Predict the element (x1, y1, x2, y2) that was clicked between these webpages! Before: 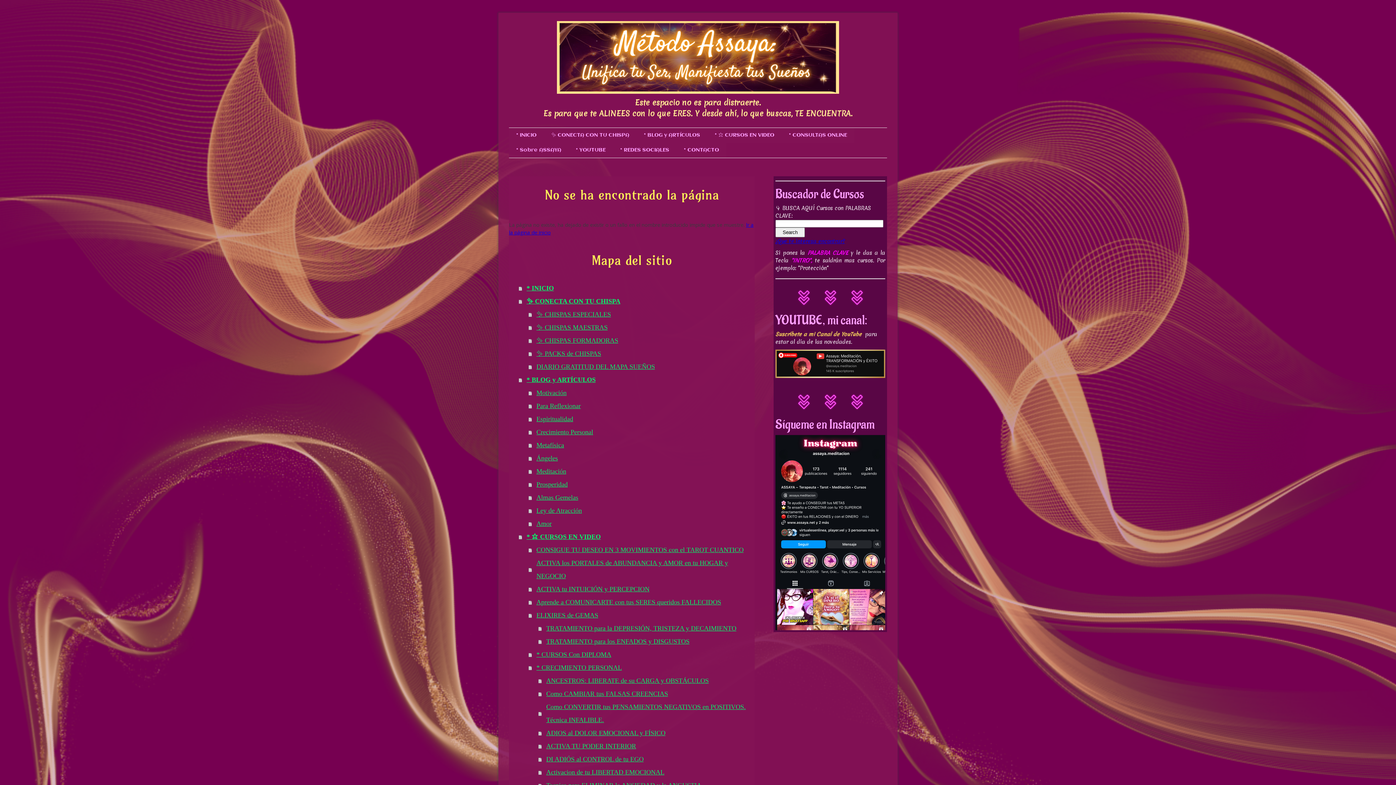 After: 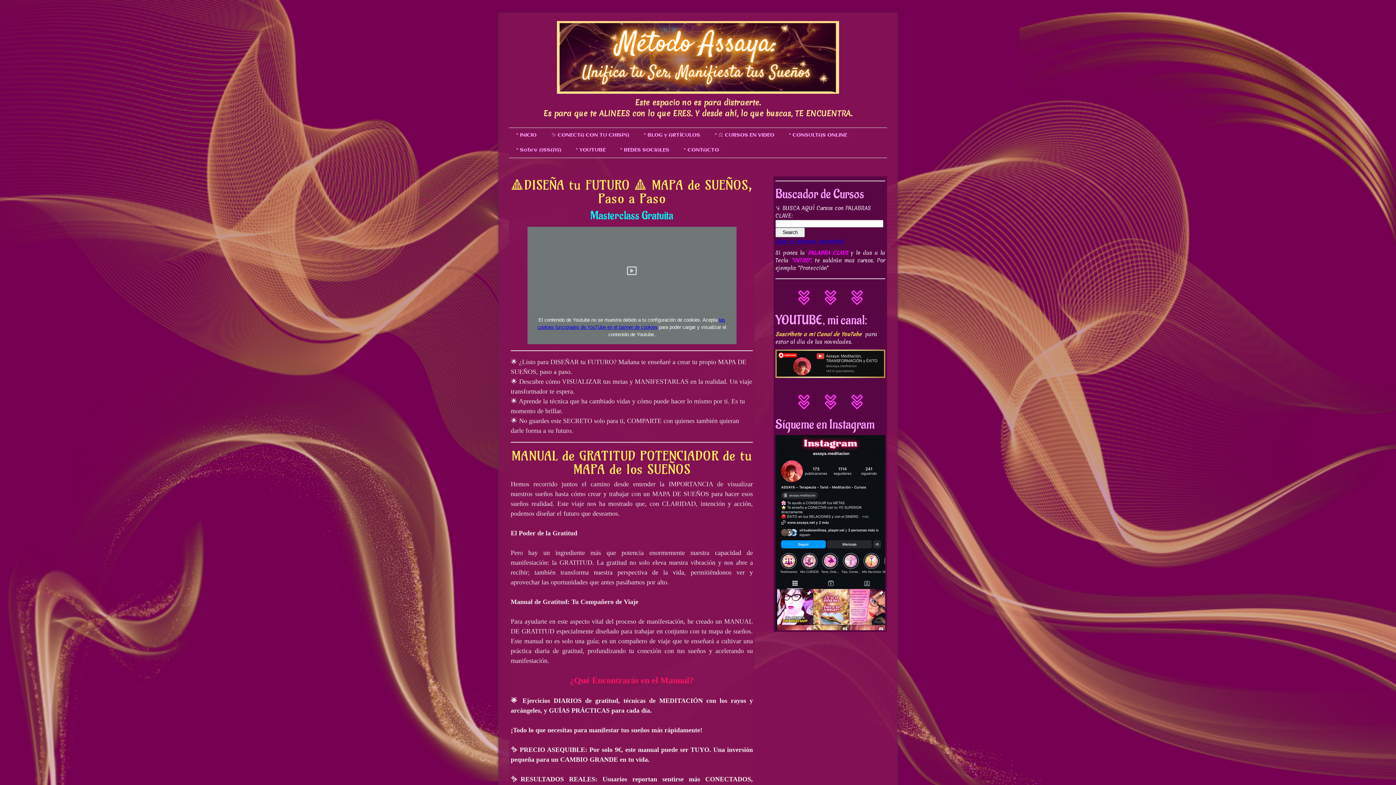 Action: label: DIARIO GRATITUD DEL MAPA SUEÑOS bbox: (528, 360, 754, 373)